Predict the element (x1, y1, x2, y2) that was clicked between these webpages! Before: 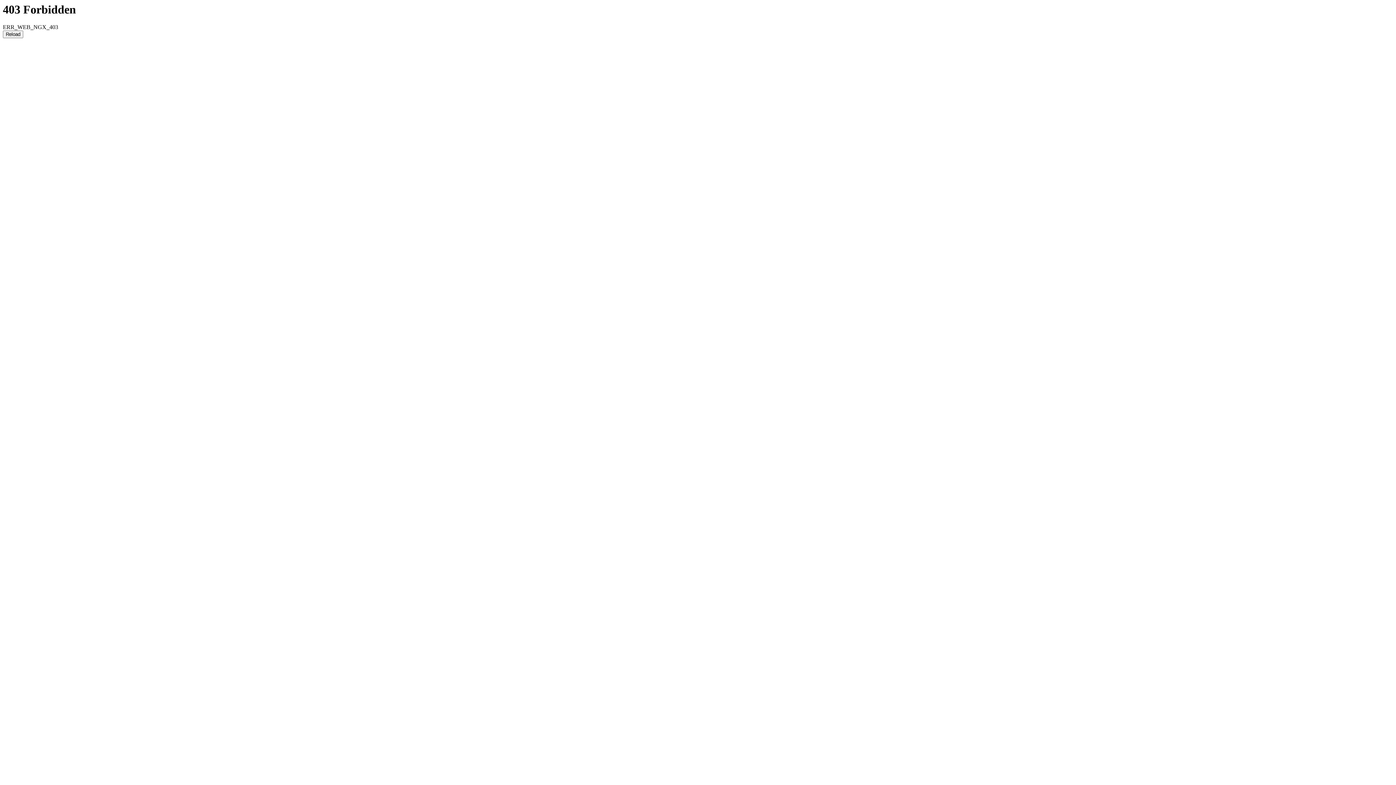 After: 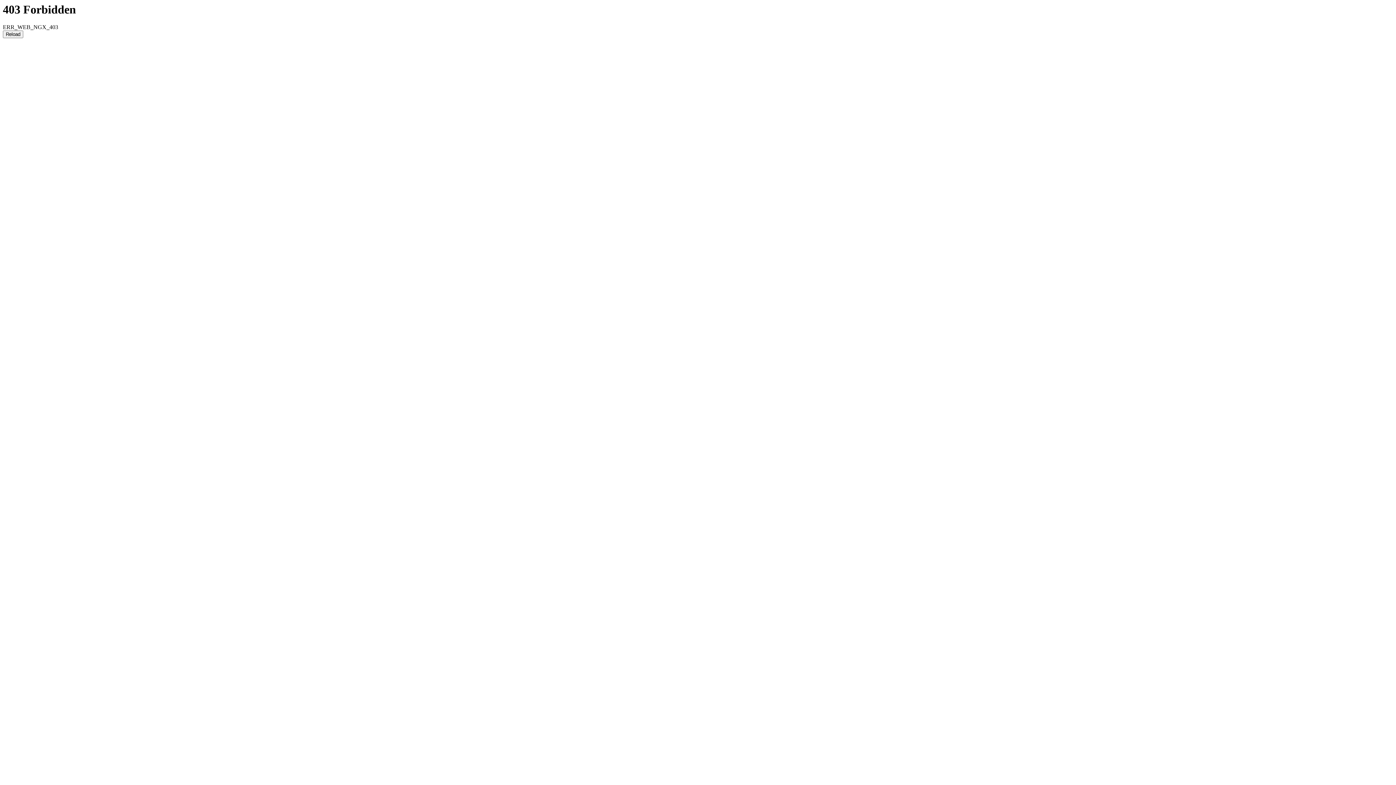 Action: label: Reload bbox: (2, 30, 23, 38)